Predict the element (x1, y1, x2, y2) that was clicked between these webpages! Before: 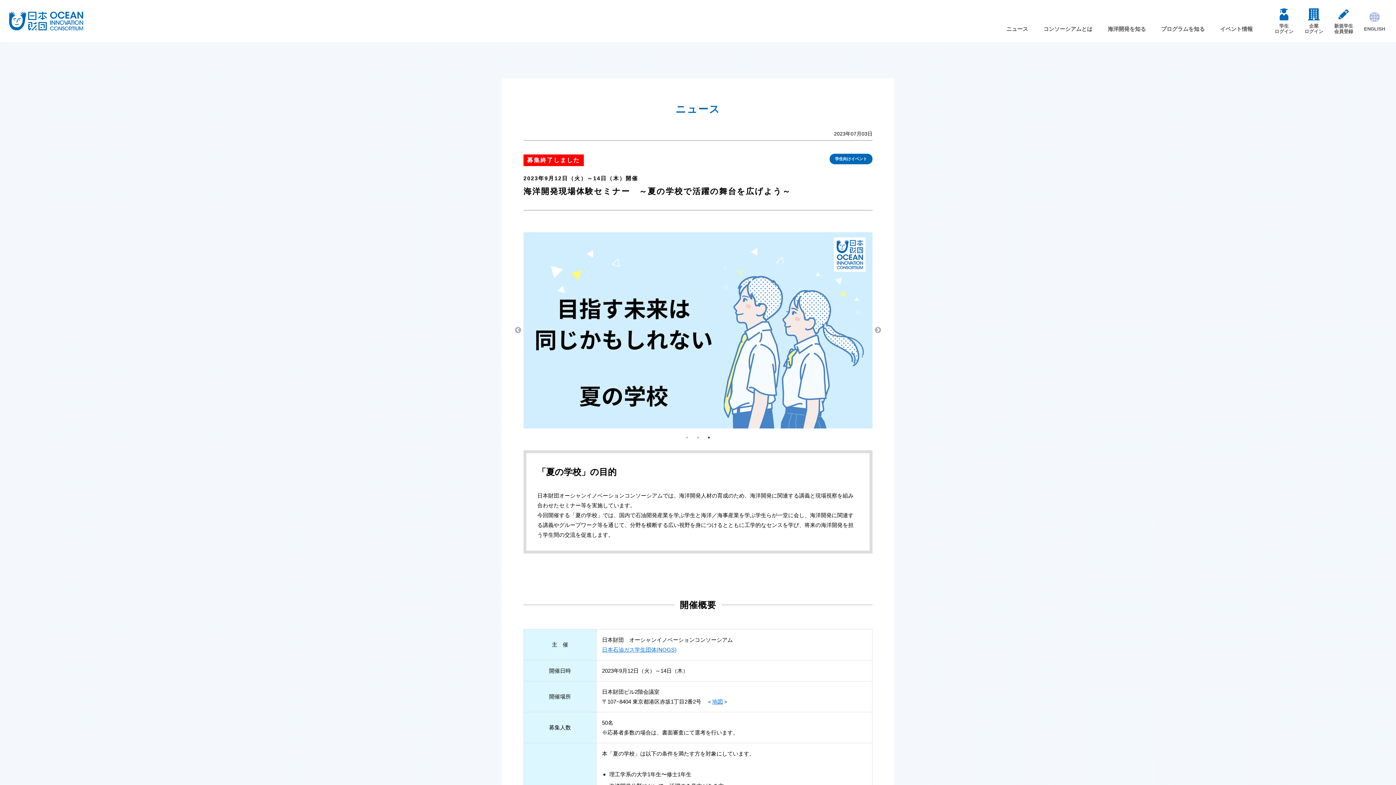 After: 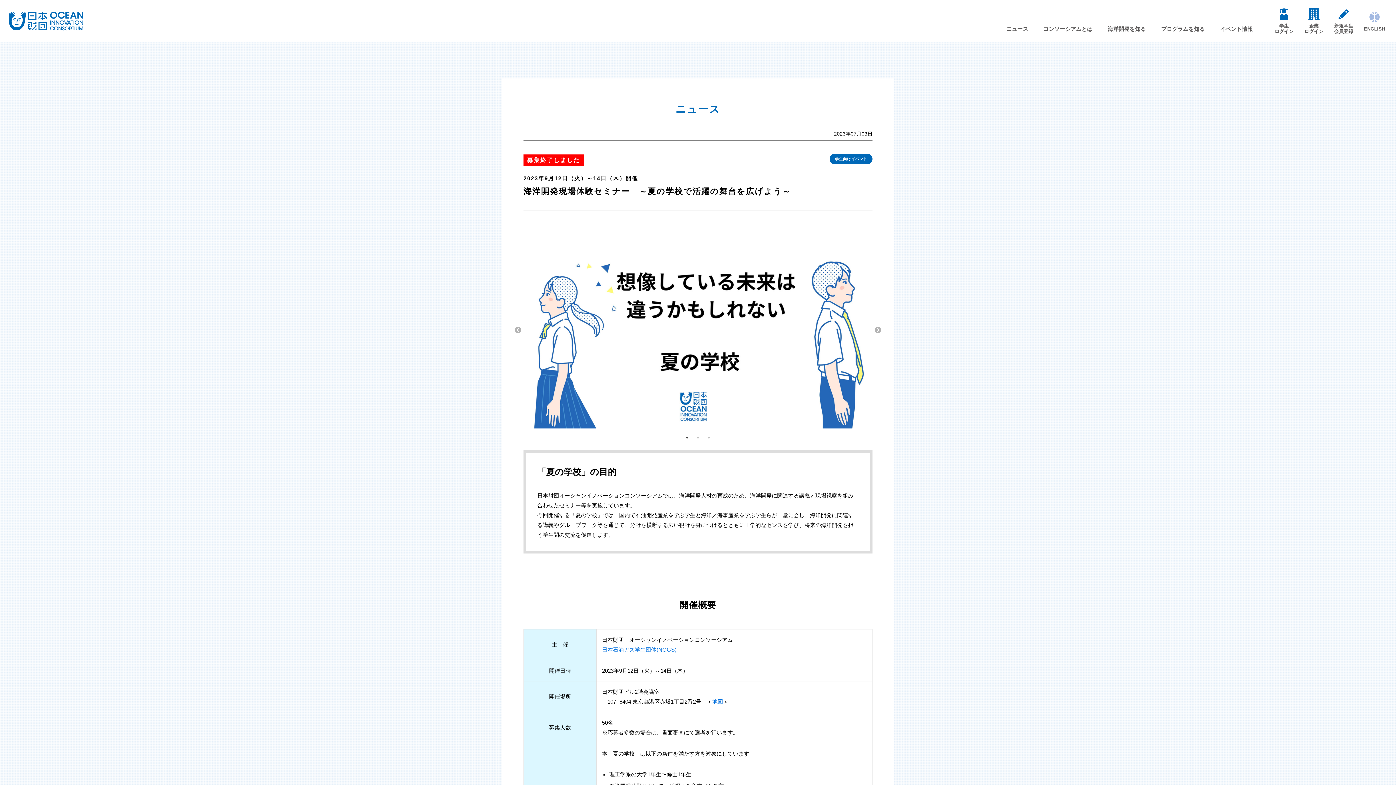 Action: bbox: (683, 434, 690, 441) label: 1 of 3